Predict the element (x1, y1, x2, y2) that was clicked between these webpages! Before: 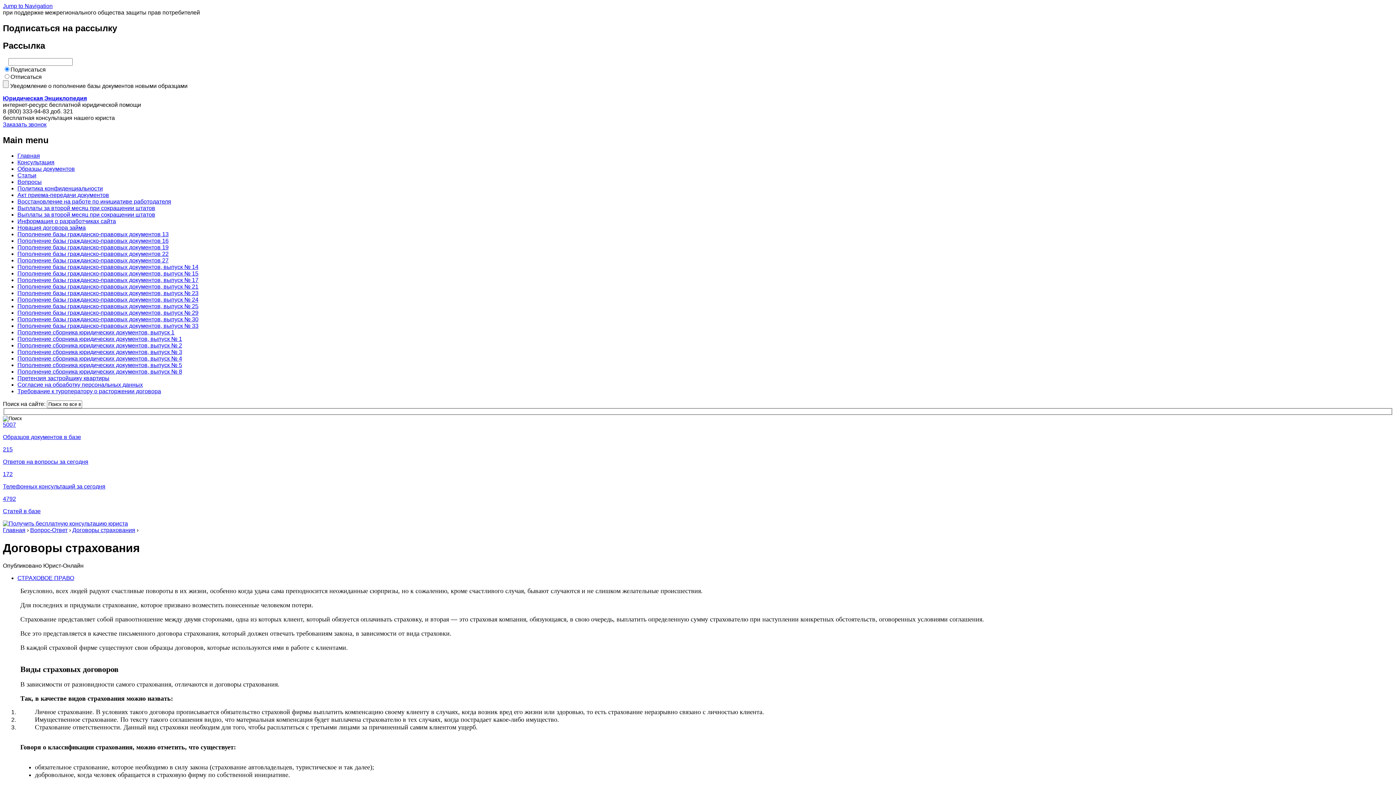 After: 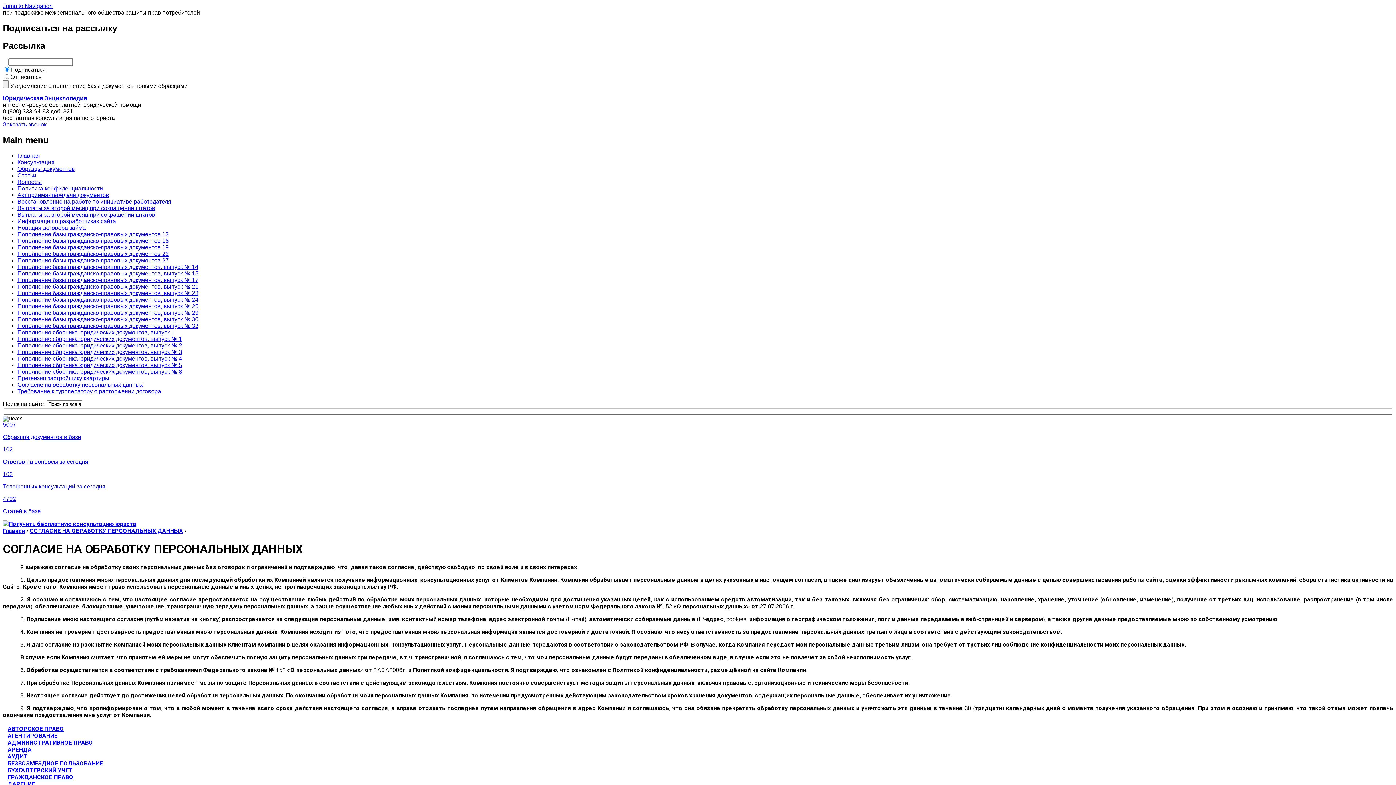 Action: label: Согласие на обработку персональных данных bbox: (17, 381, 142, 387)